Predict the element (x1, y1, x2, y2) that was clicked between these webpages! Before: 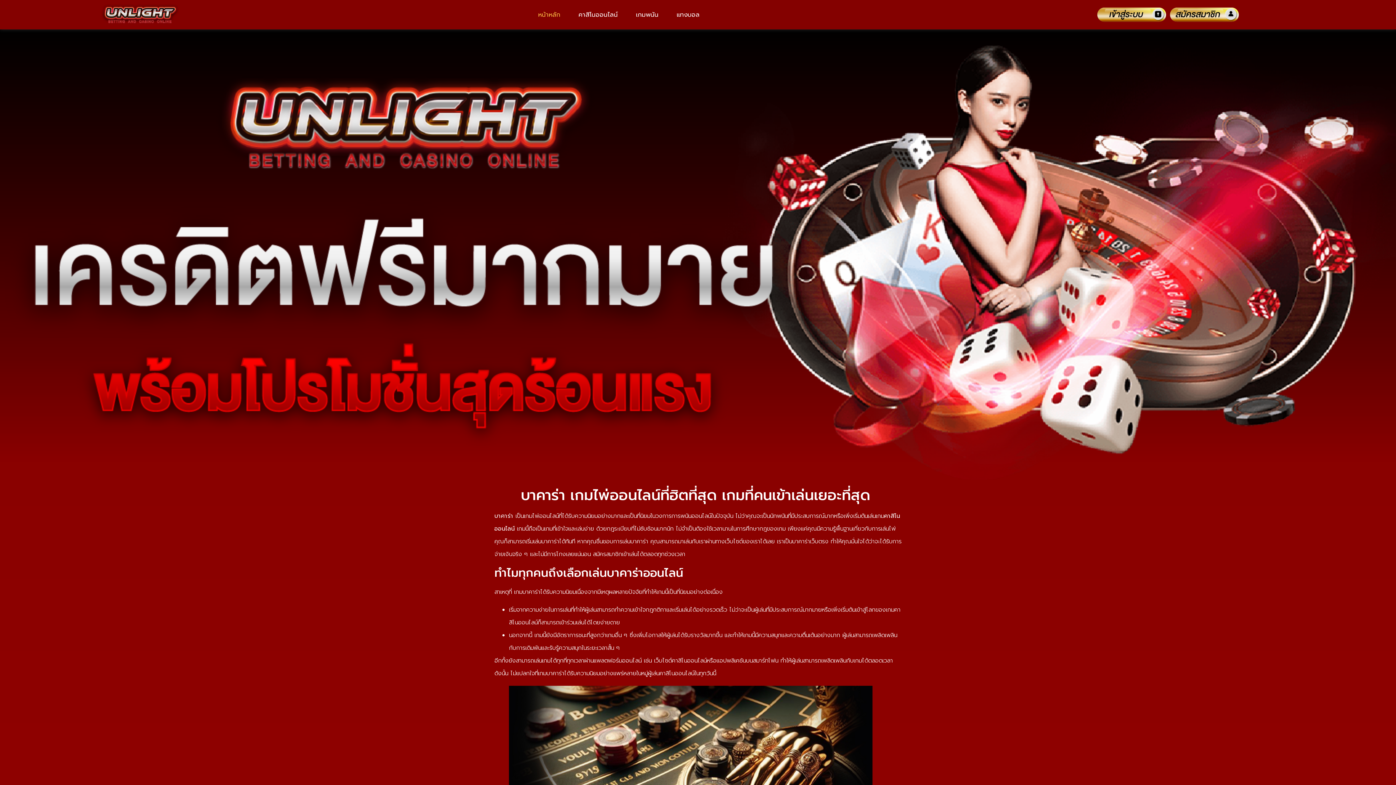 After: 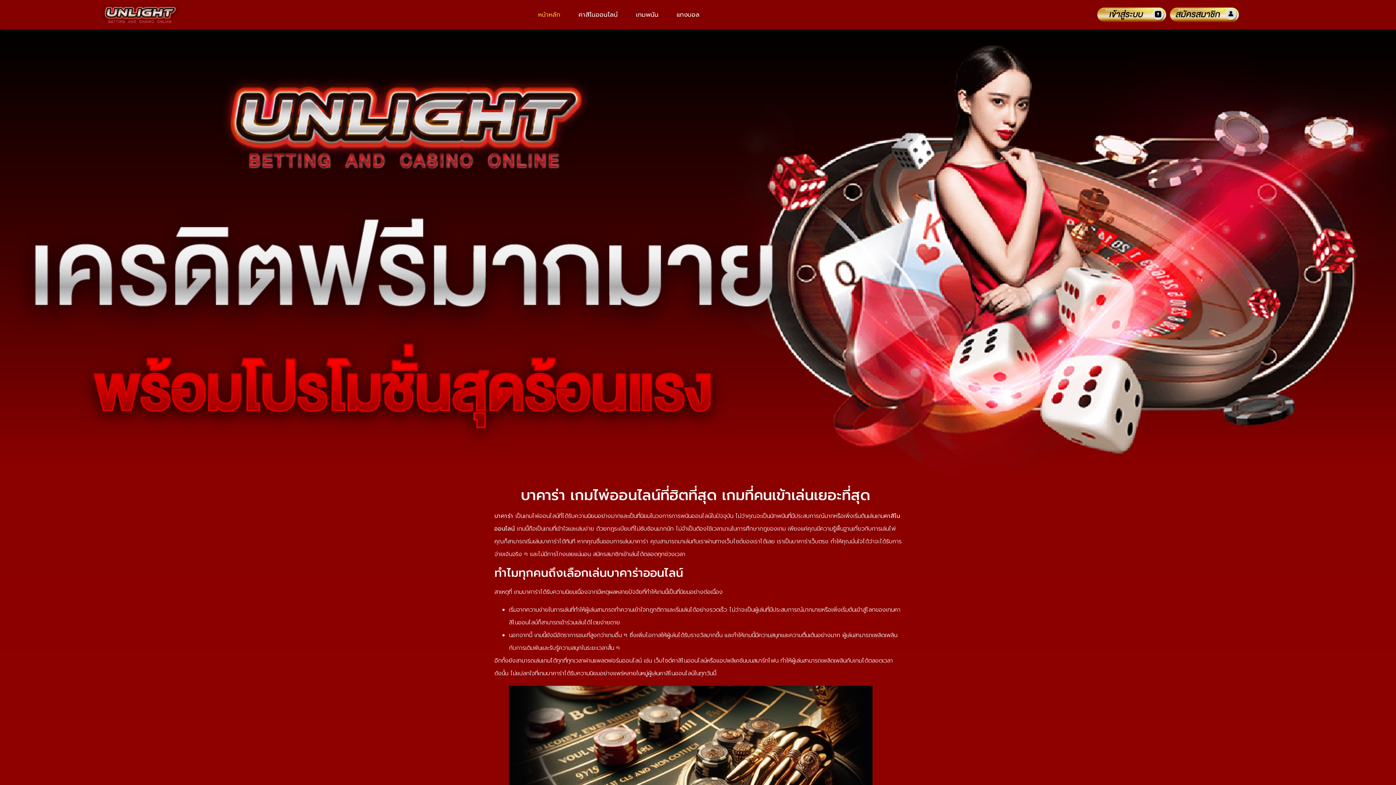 Action: bbox: (531, 3, 567, 25) label: หน้าหลัก